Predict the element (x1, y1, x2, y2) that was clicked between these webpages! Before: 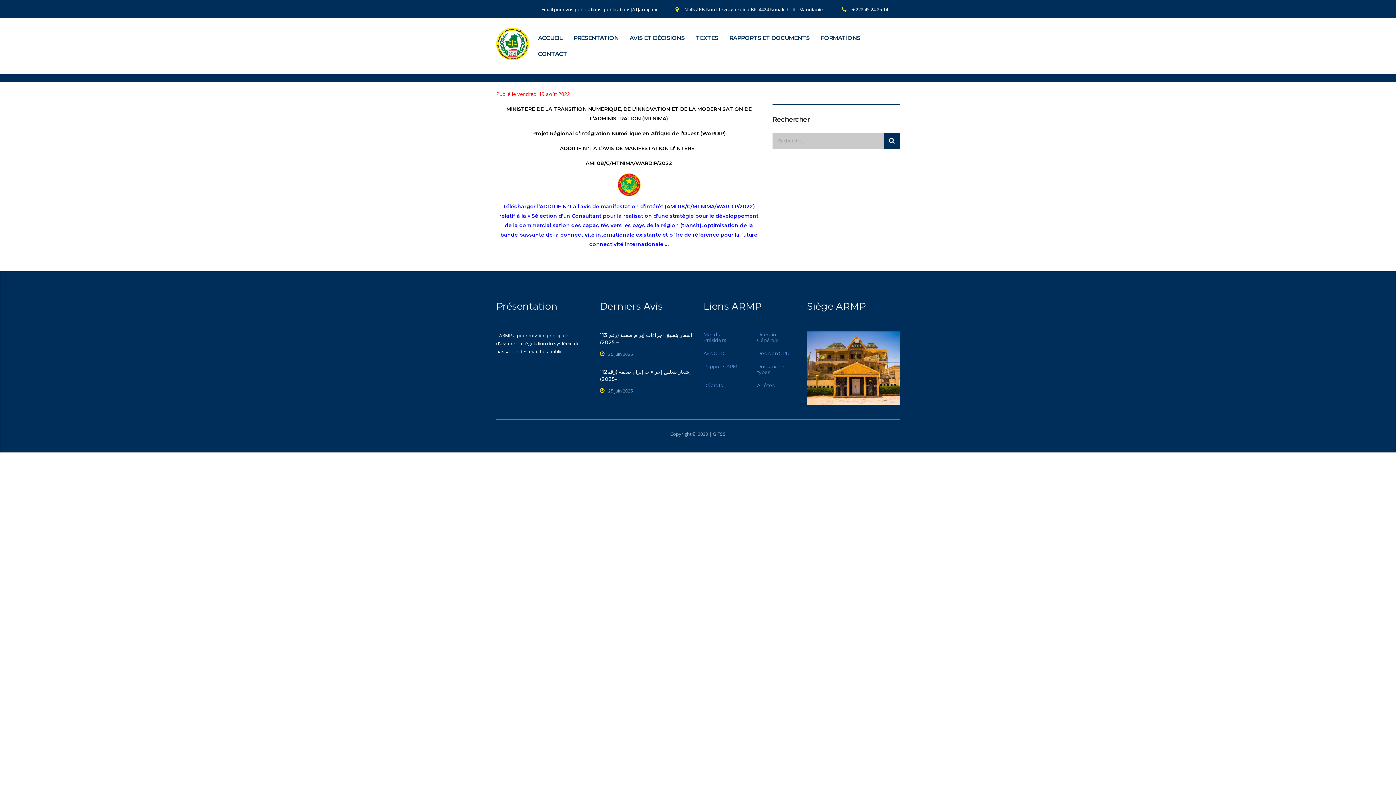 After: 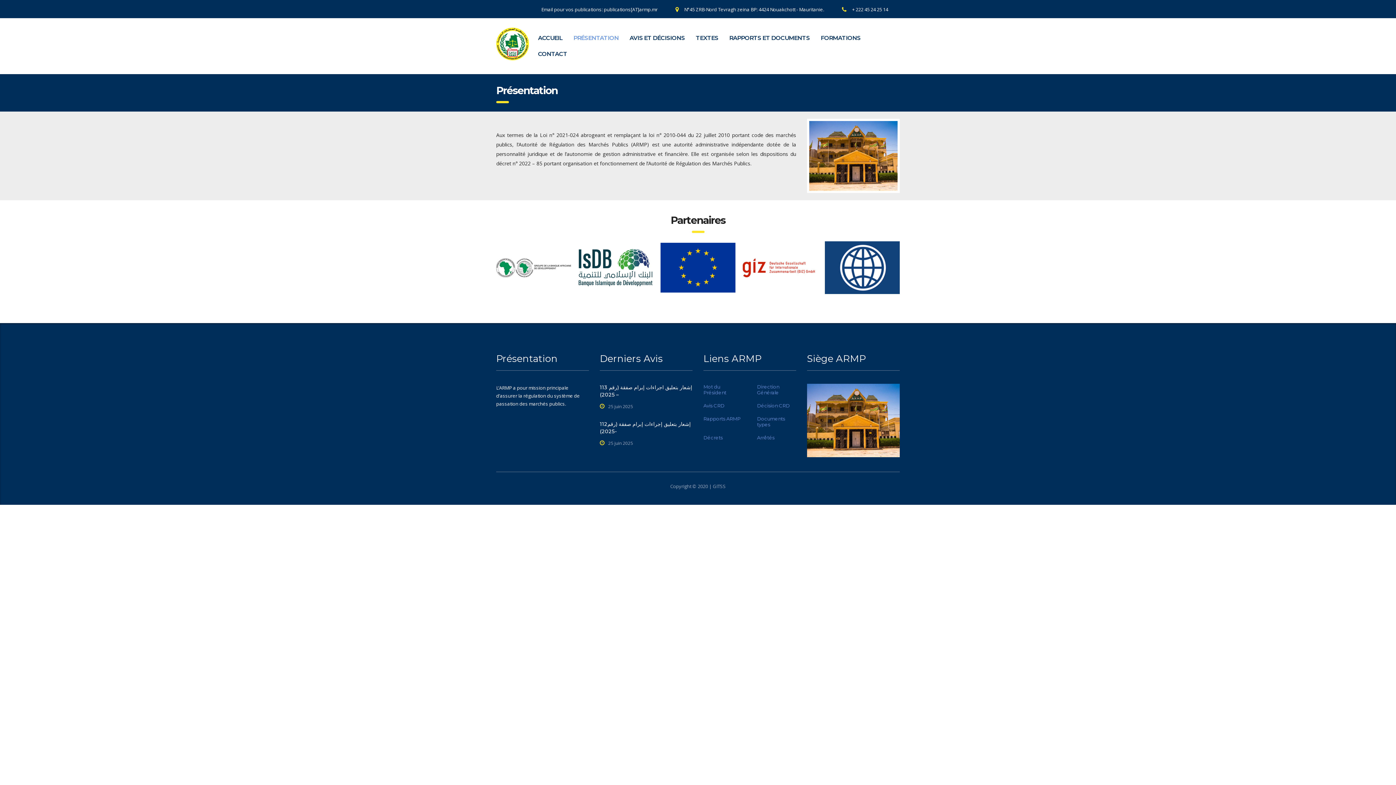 Action: bbox: (568, 30, 624, 46) label: PRÉSENTATION